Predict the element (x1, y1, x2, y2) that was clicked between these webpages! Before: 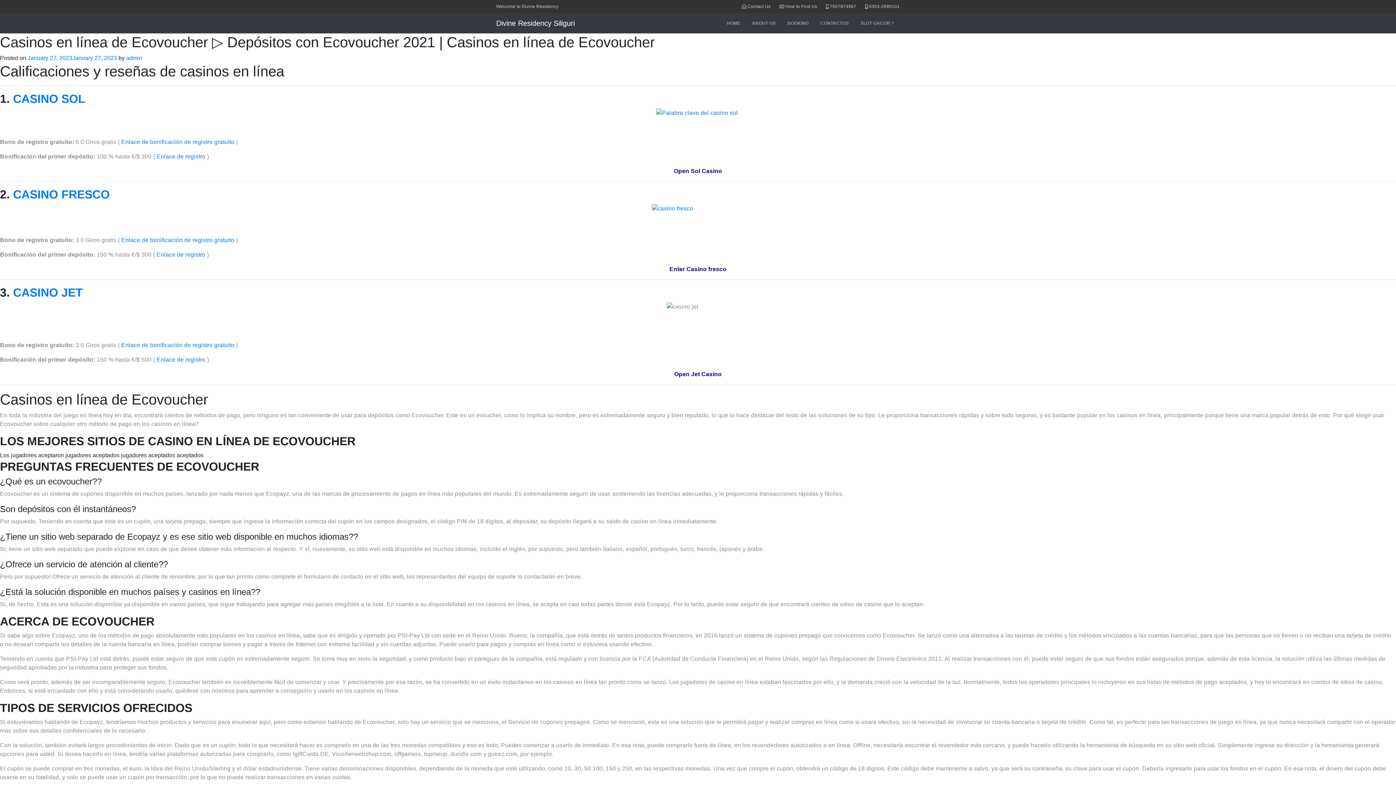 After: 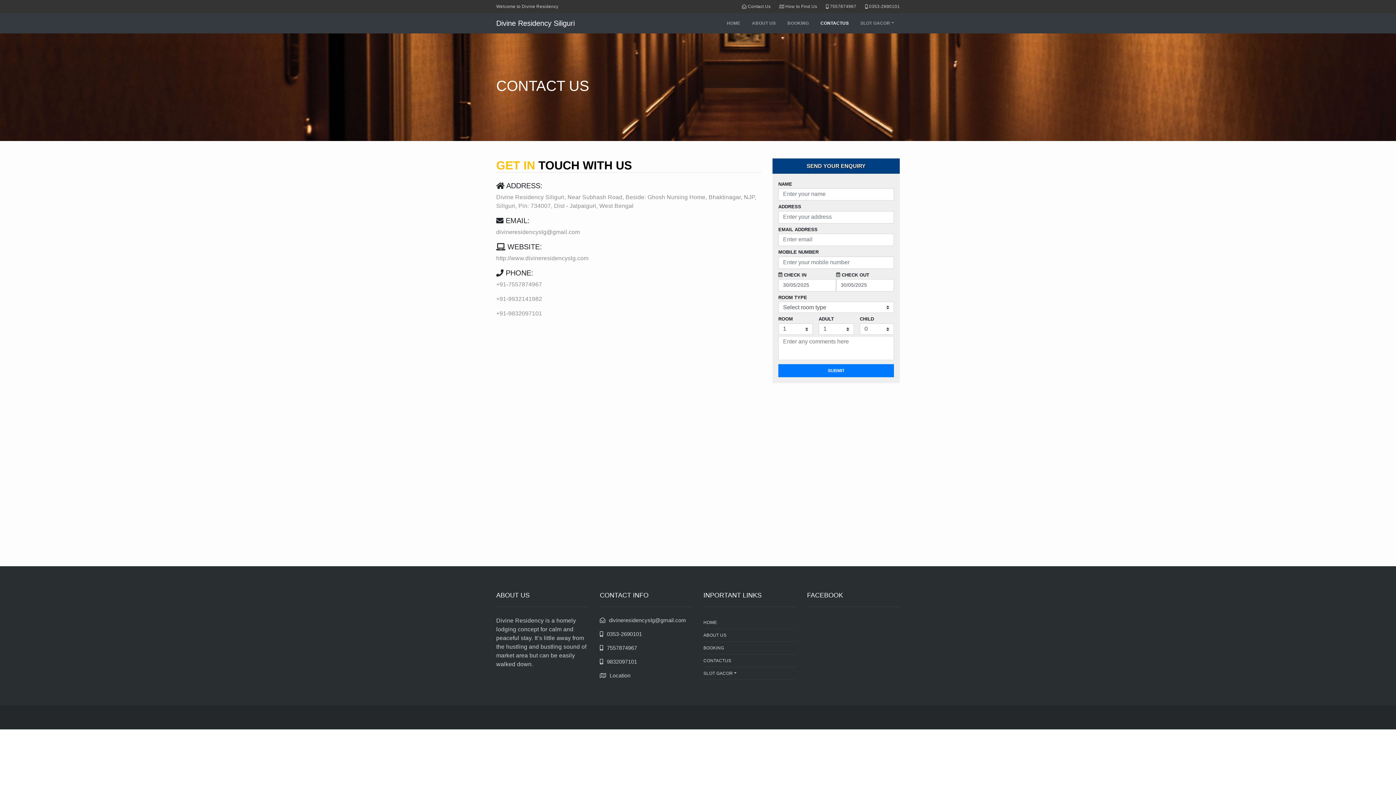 Action: label: CONTACTUS bbox: (814, 17, 854, 29)